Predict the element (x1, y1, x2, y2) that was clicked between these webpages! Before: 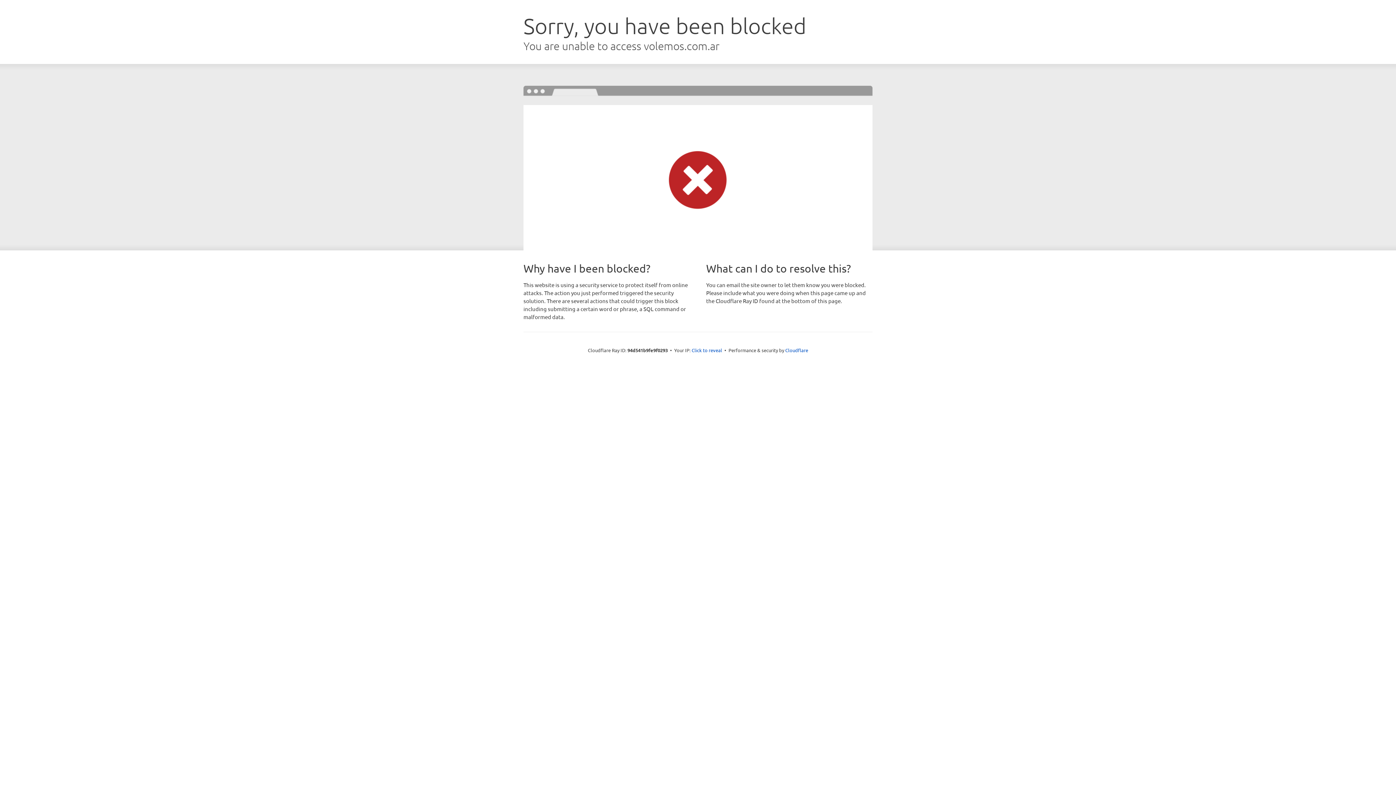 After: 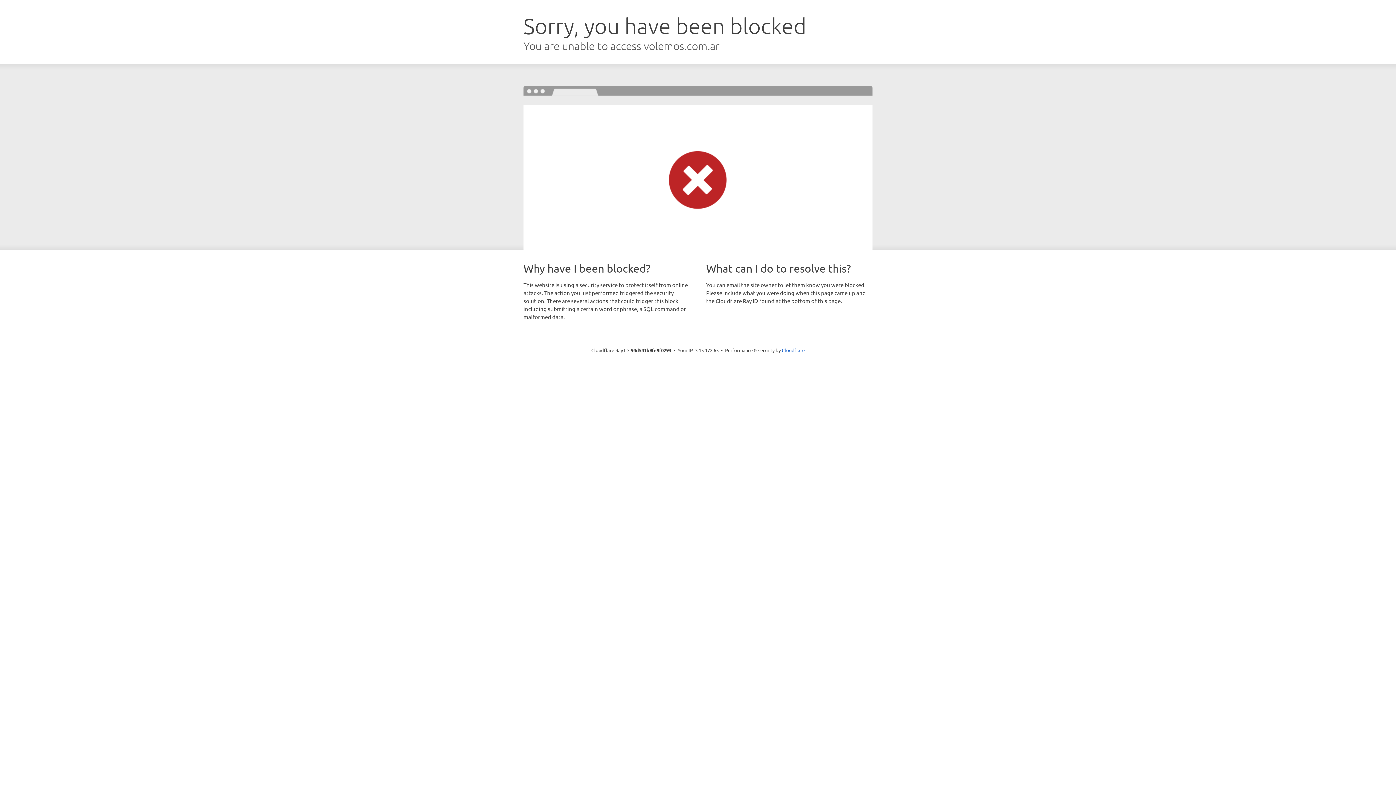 Action: label: Click to reveal bbox: (691, 346, 722, 353)